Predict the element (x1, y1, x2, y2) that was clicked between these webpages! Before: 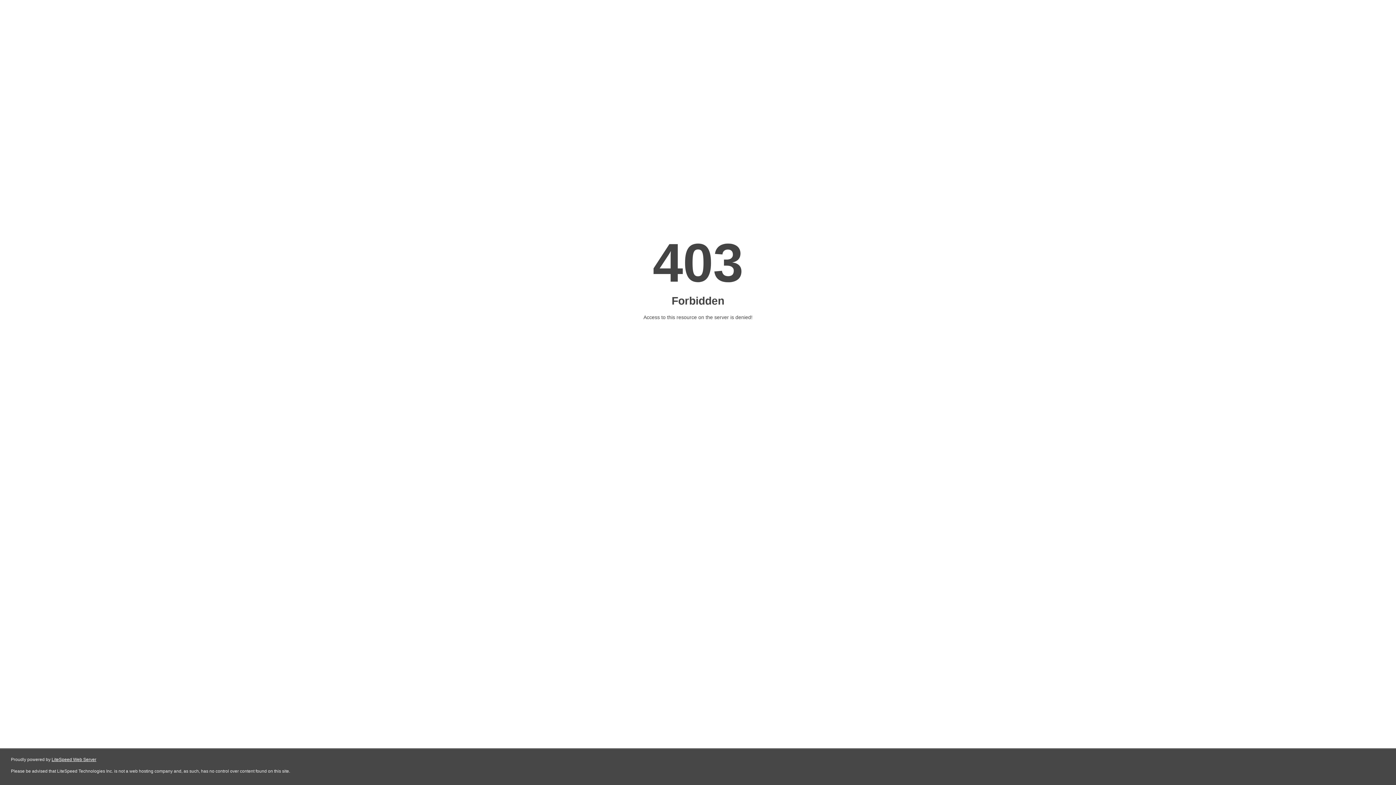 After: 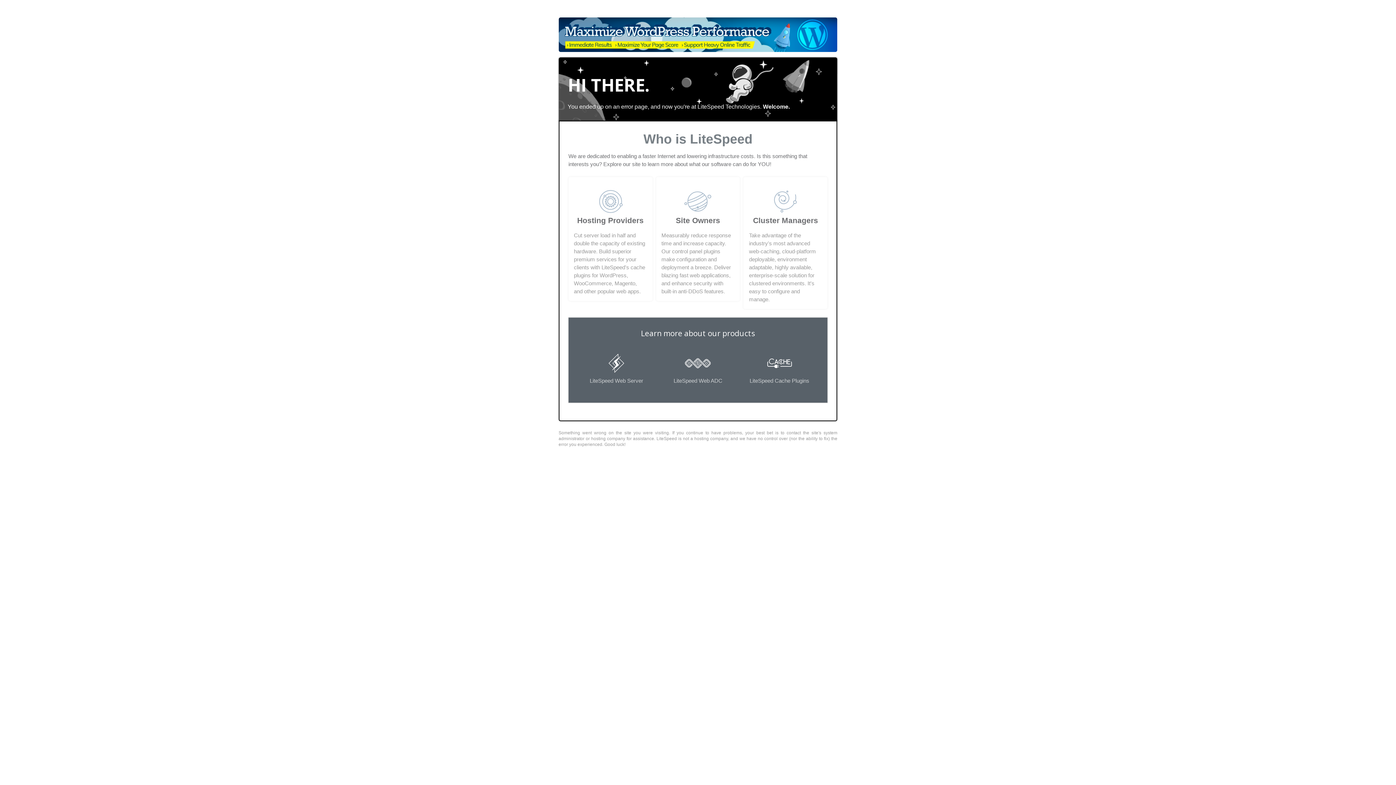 Action: label: LiteSpeed Web Server bbox: (51, 757, 96, 762)